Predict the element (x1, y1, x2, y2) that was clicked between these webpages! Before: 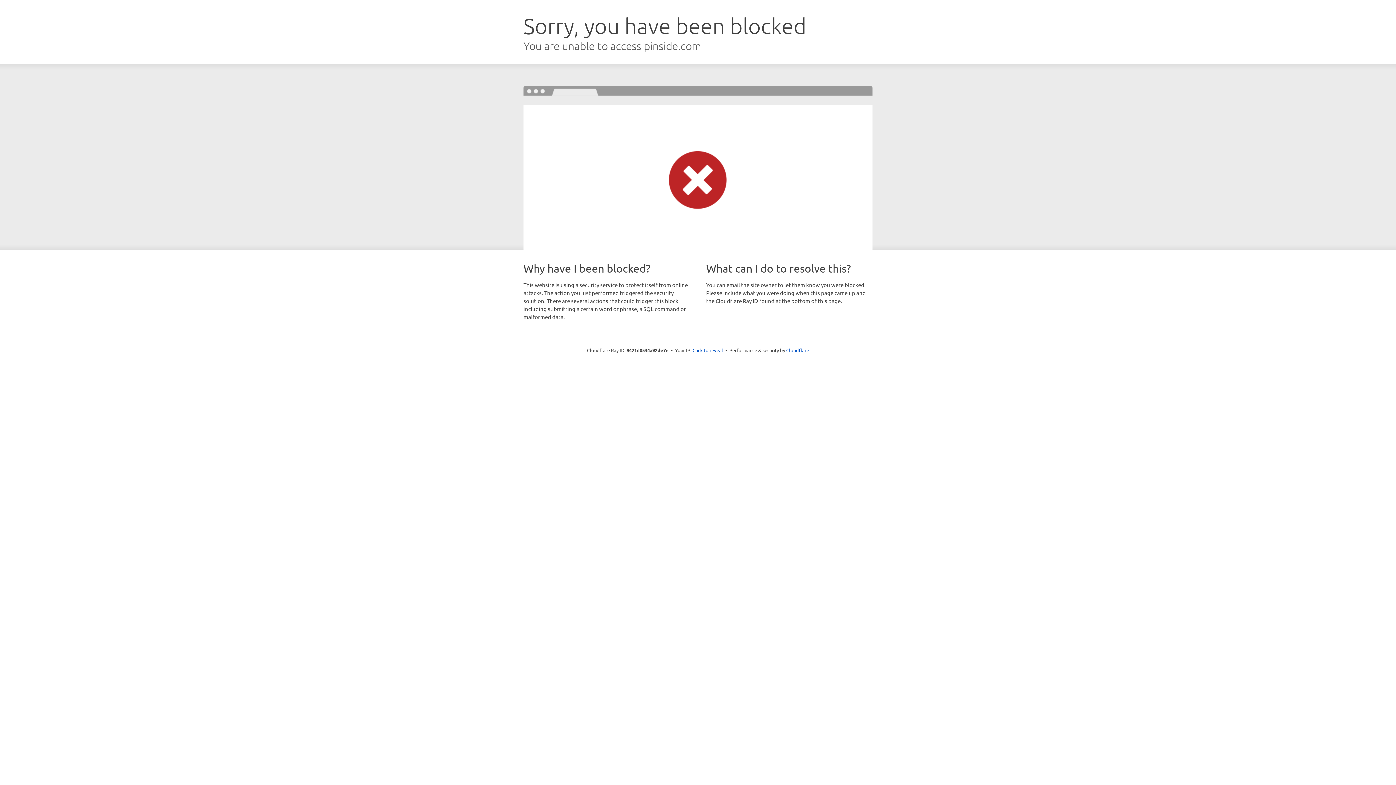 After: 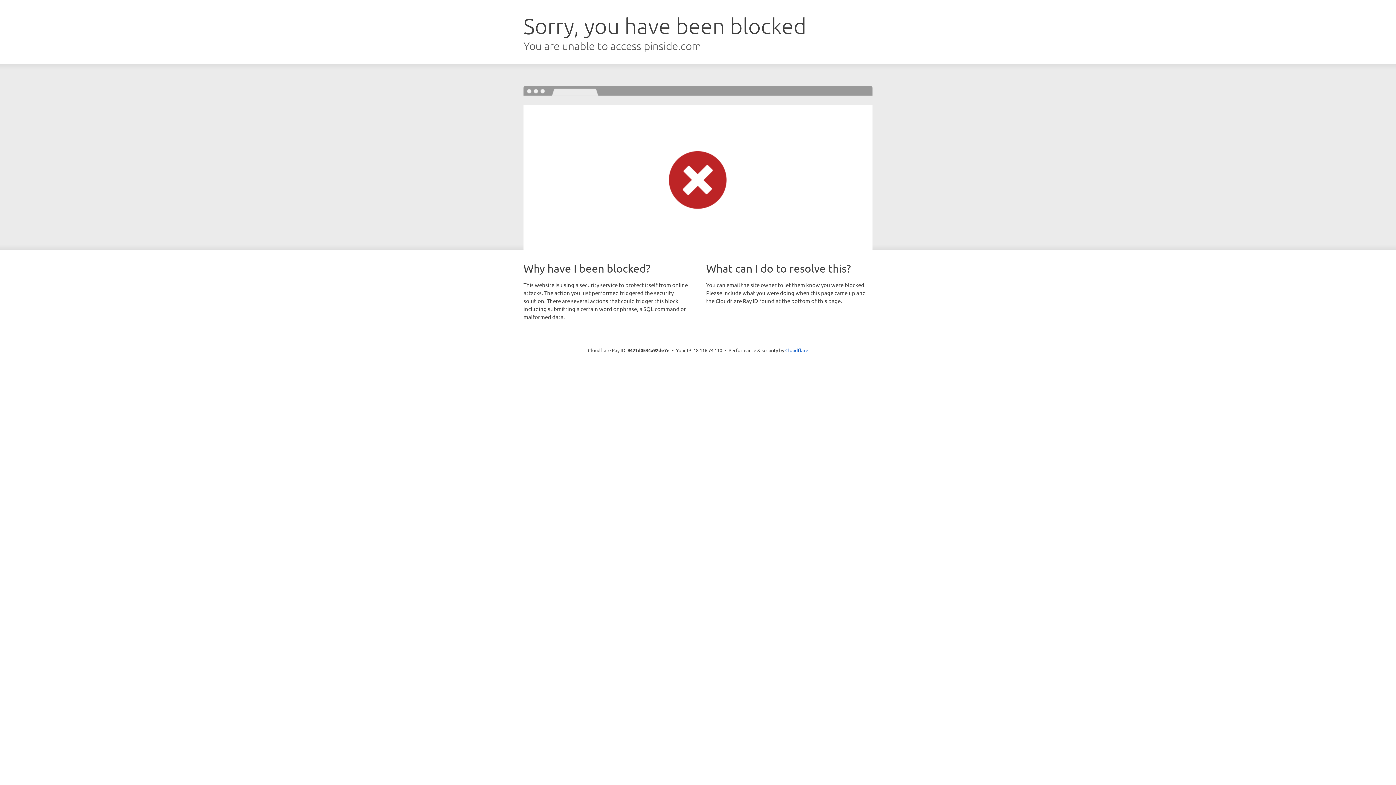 Action: bbox: (692, 346, 723, 353) label: Click to reveal